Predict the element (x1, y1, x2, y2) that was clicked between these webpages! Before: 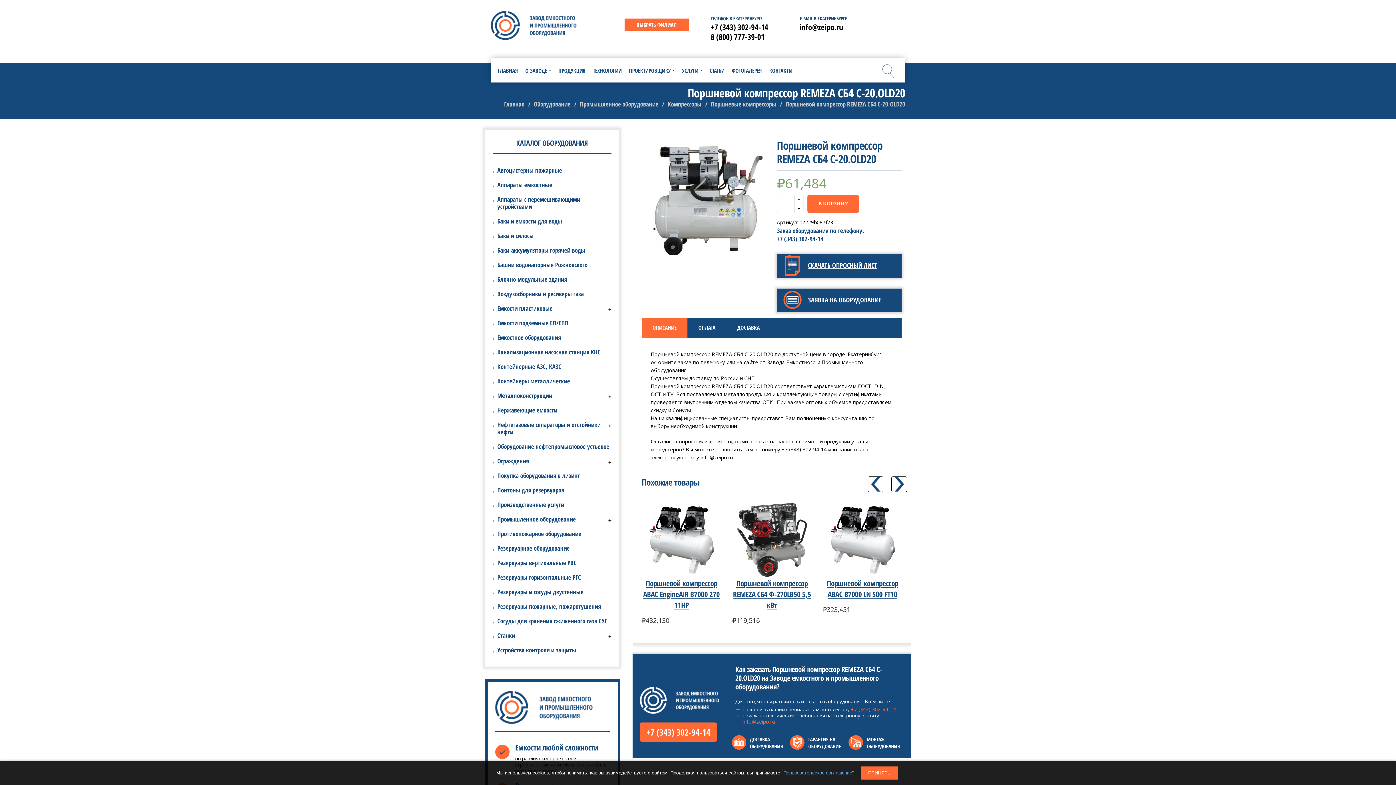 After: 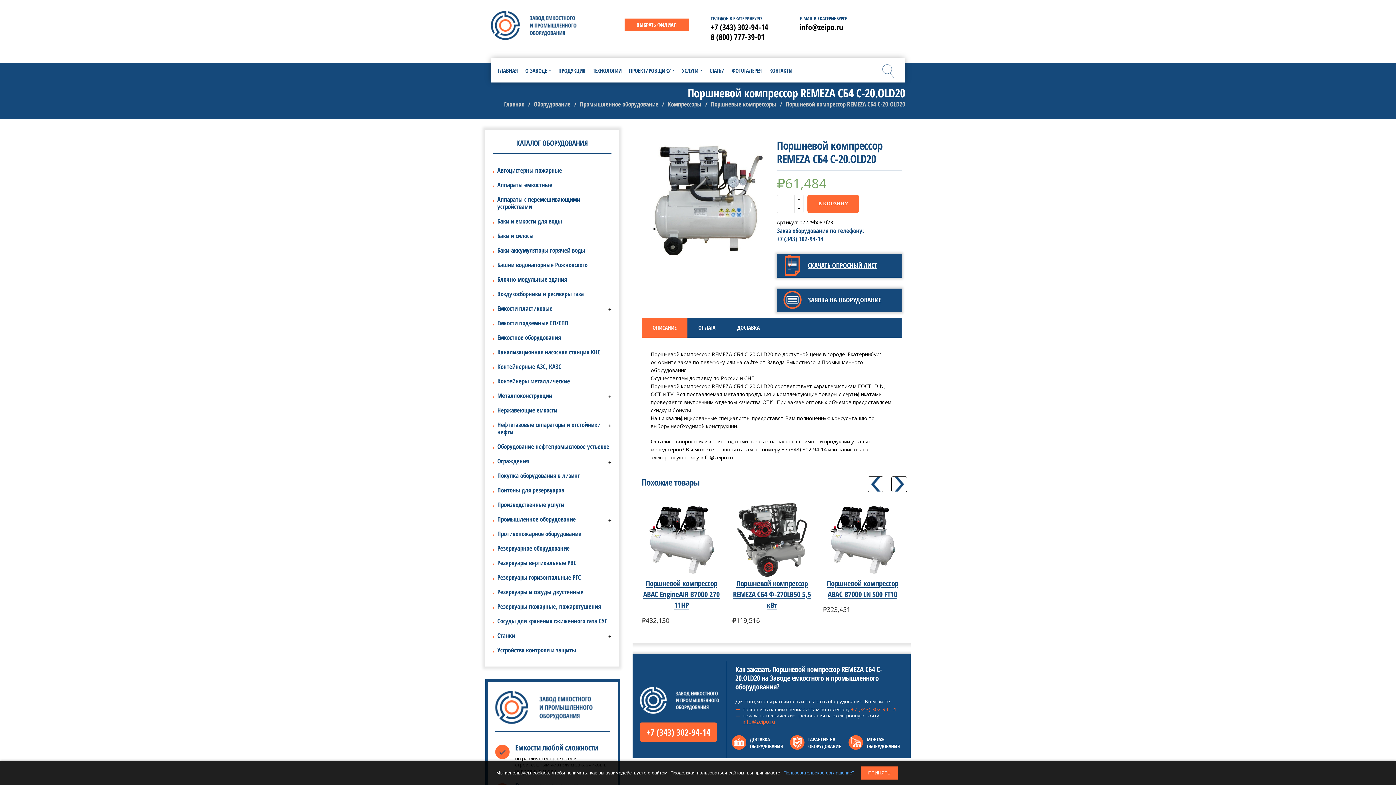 Action: bbox: (641, 317, 687, 337) label: ОПИСАНИЕ